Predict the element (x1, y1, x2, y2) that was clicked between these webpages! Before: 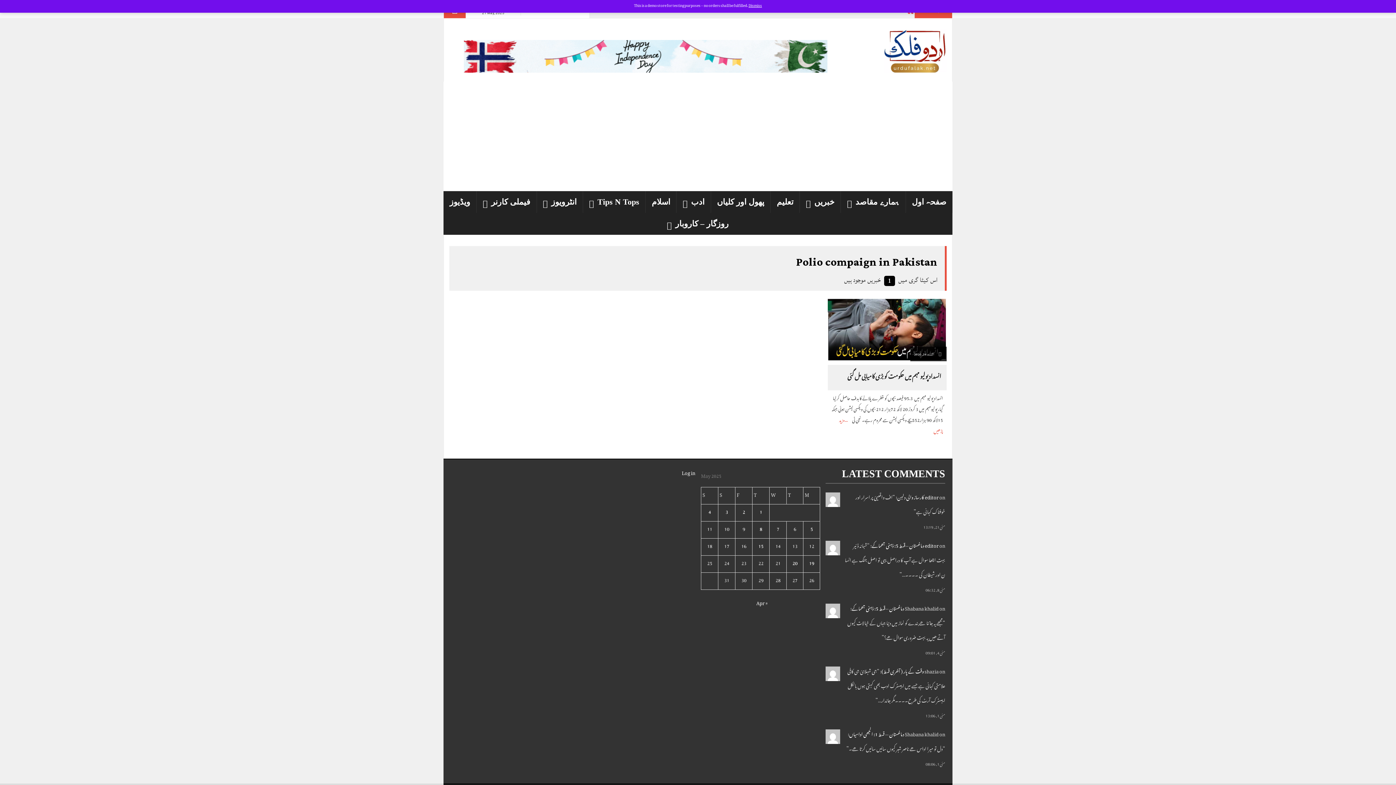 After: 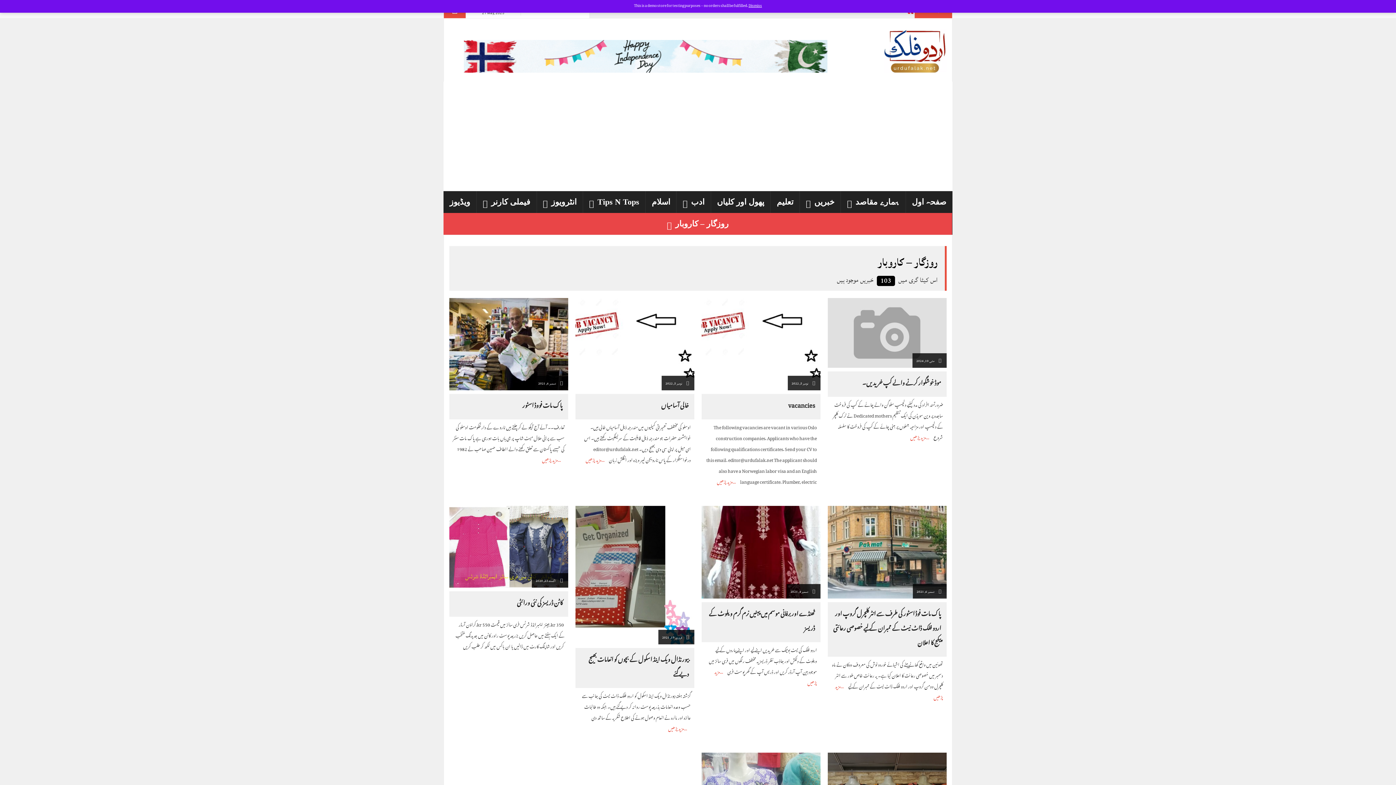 Action: label: روزگار – کاروبار bbox: (443, 213, 952, 234)